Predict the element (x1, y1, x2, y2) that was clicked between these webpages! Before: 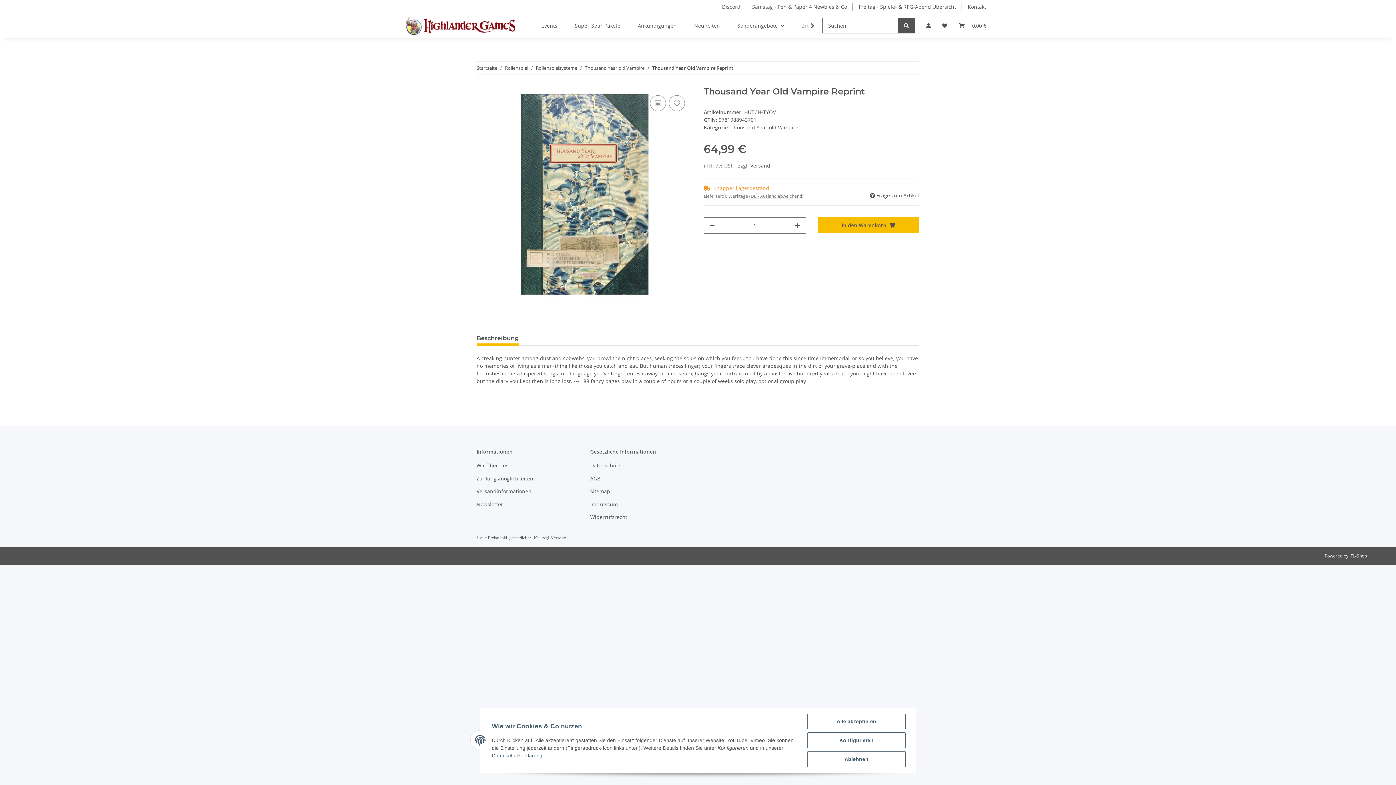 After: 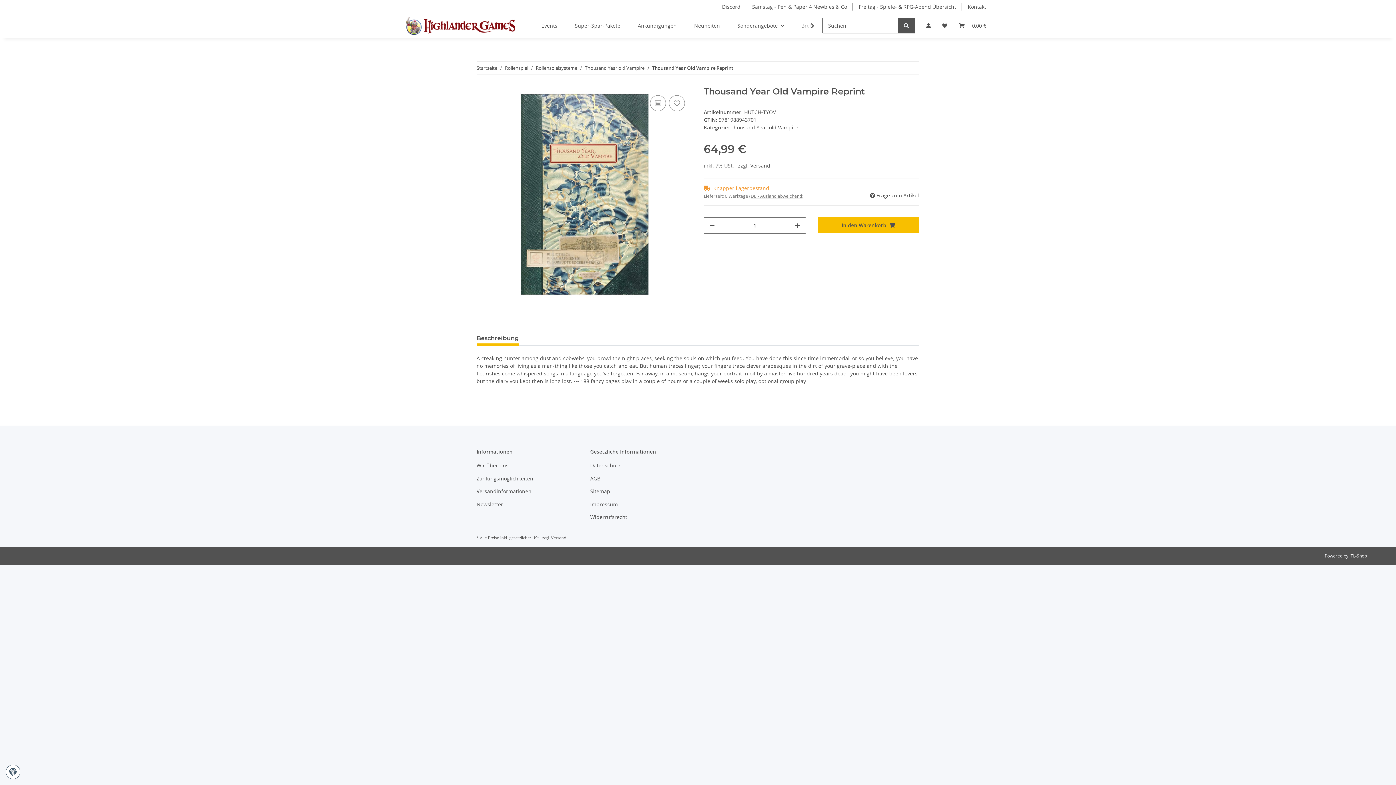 Action: bbox: (807, 751, 905, 767) label: Ablehnen